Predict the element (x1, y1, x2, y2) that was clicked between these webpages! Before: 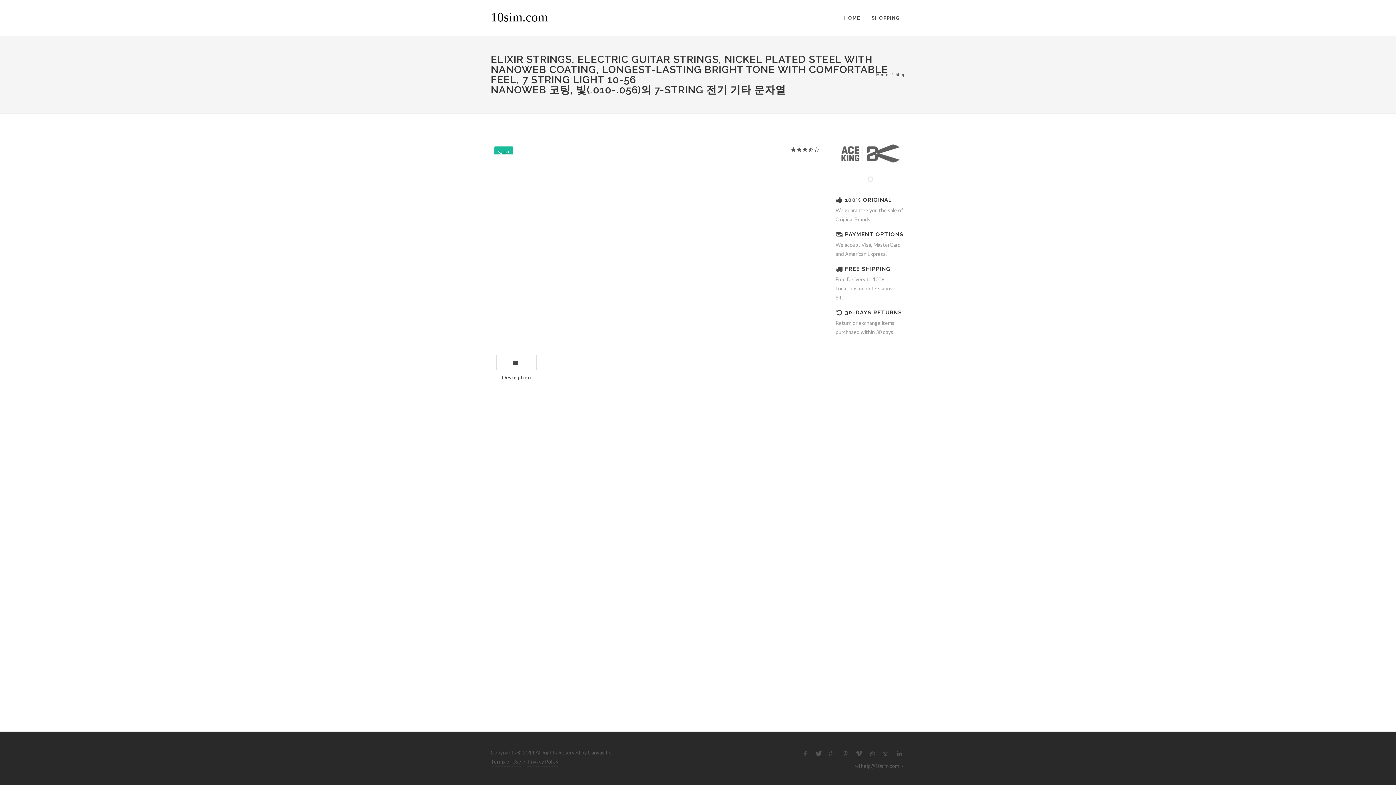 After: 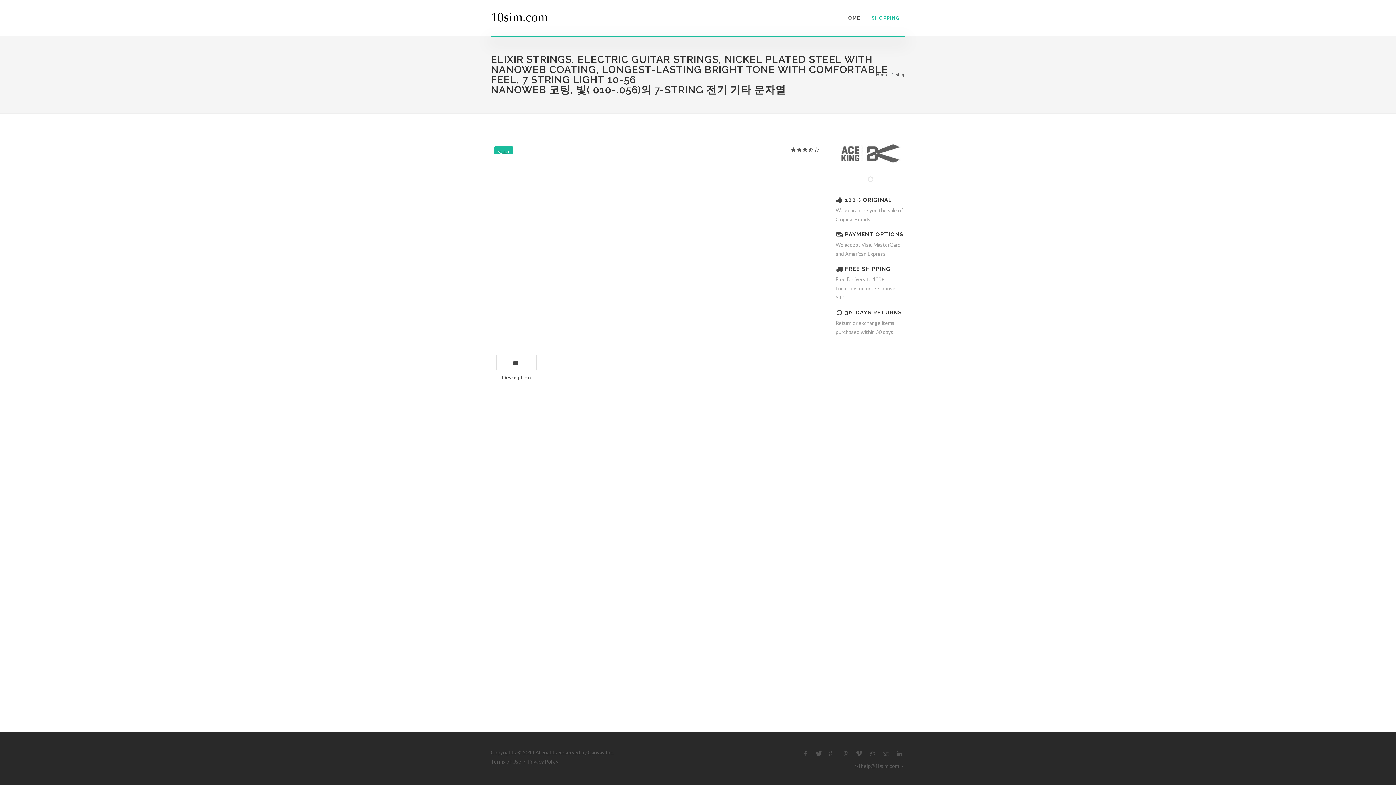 Action: label: SHOPPING bbox: (866, 0, 905, 36)